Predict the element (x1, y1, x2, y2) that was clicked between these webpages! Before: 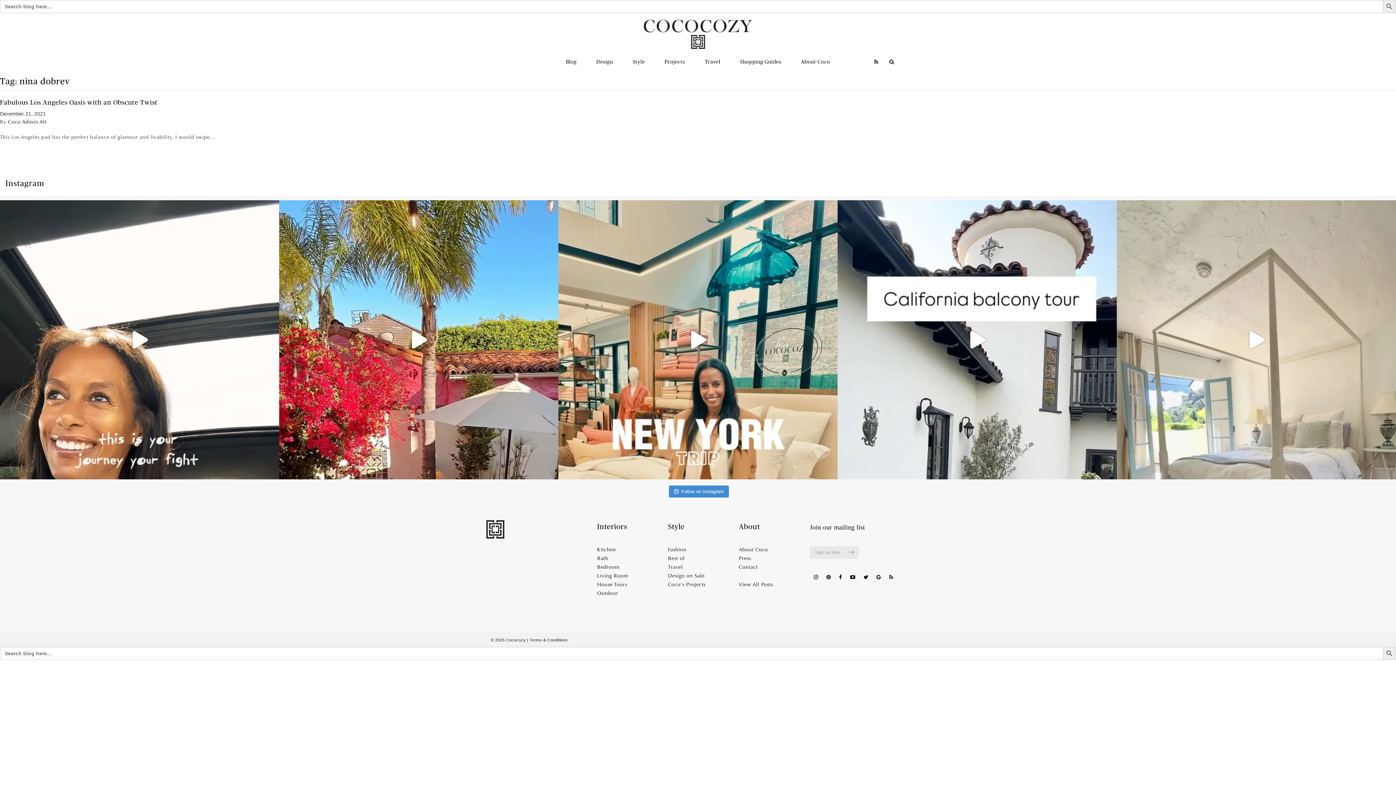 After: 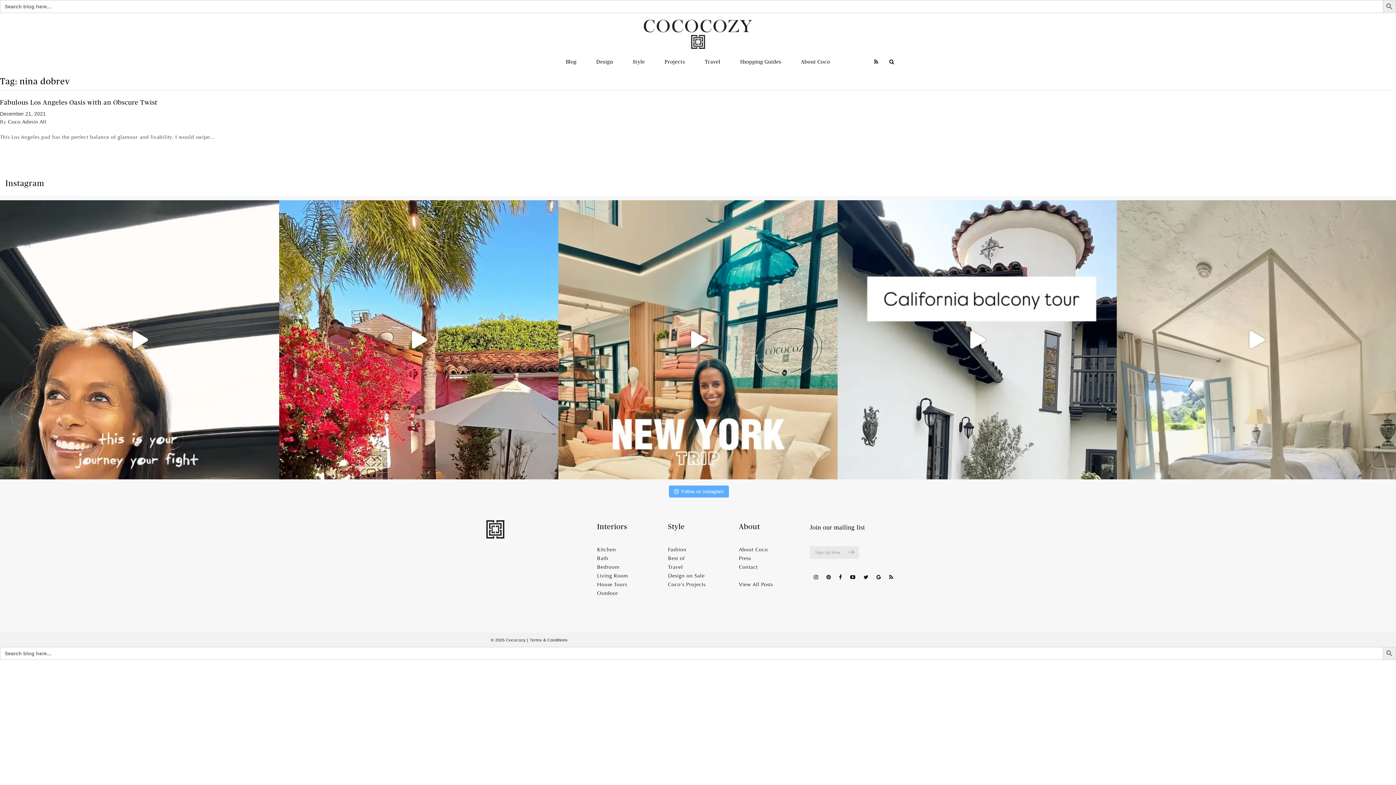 Action: bbox: (669, 485, 729, 497) label: Follow on Instagram